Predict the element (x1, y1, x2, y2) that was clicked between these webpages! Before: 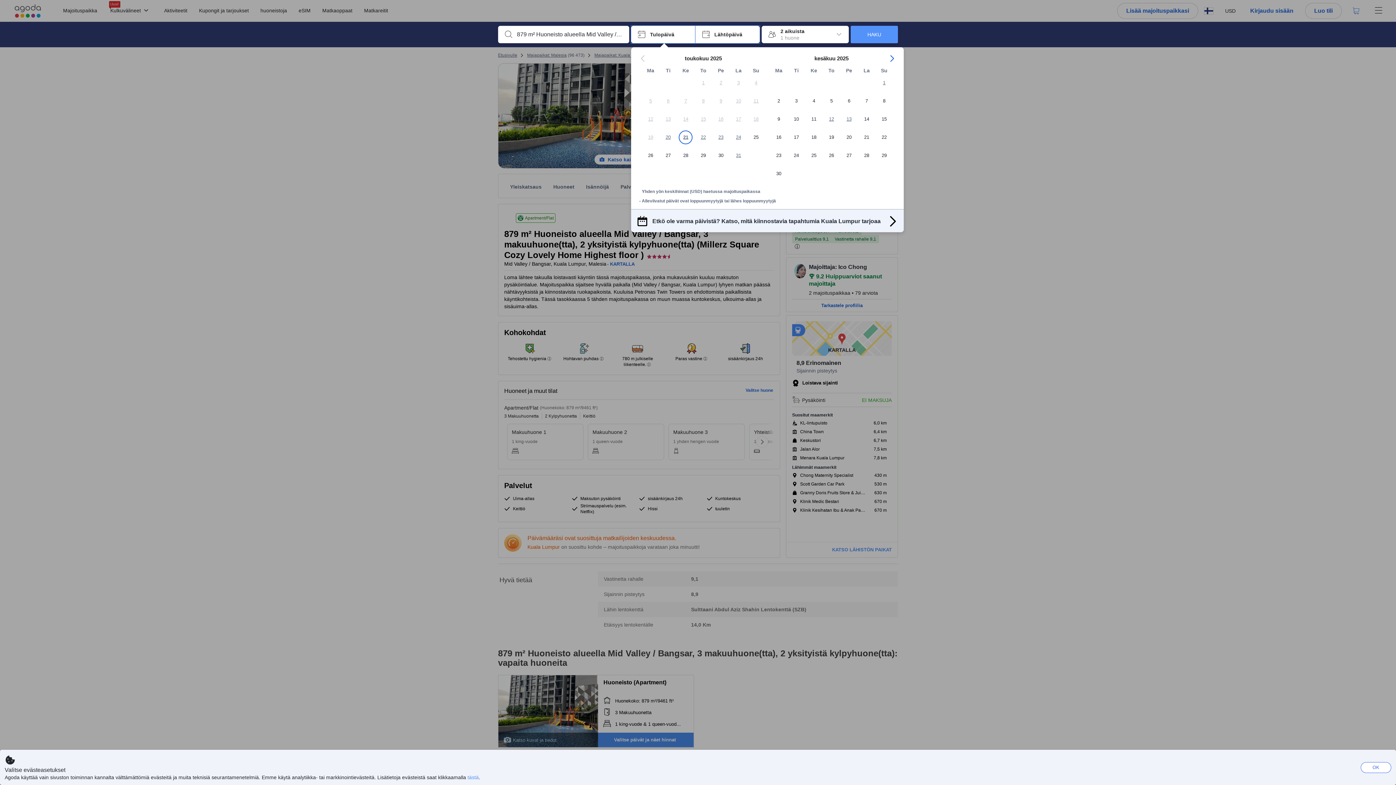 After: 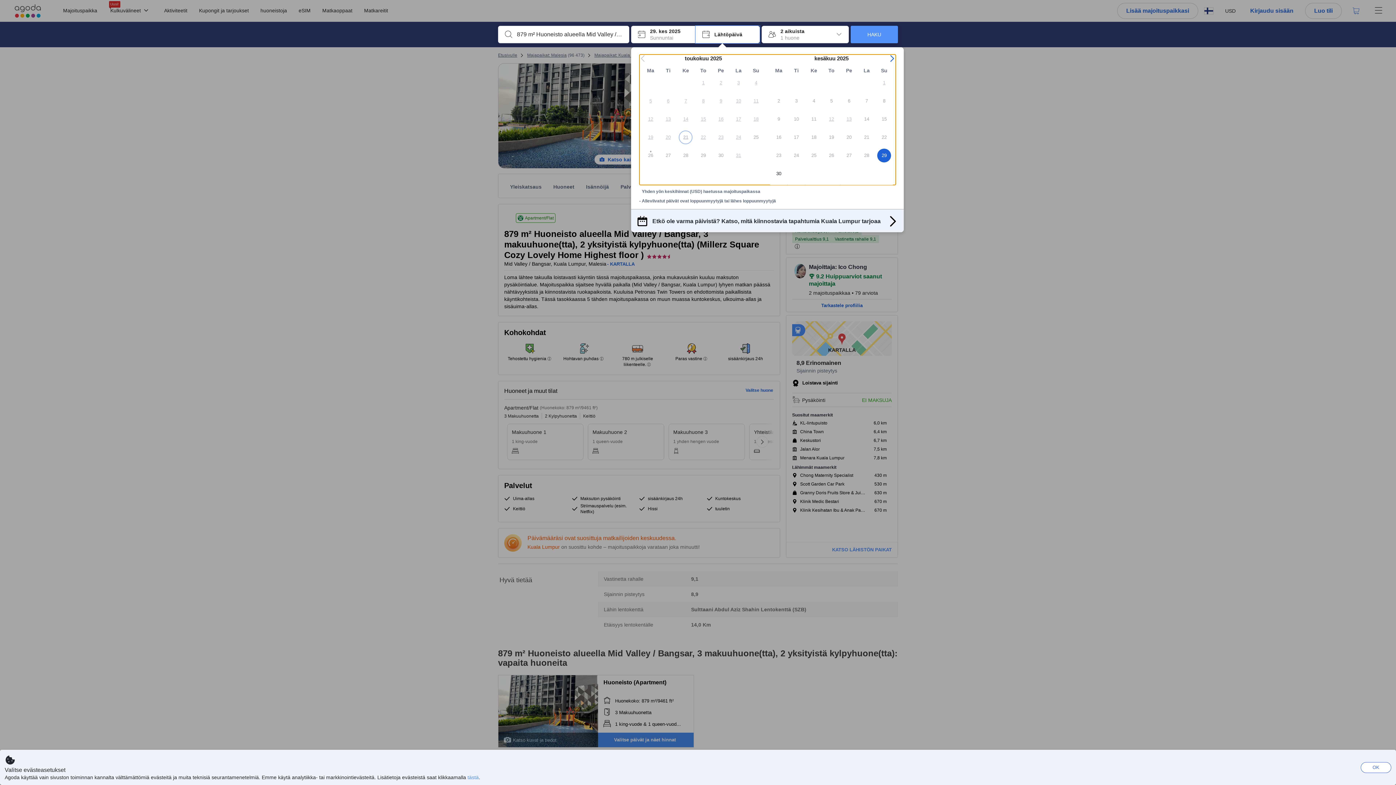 Action: bbox: (875, 148, 893, 166) label: 29